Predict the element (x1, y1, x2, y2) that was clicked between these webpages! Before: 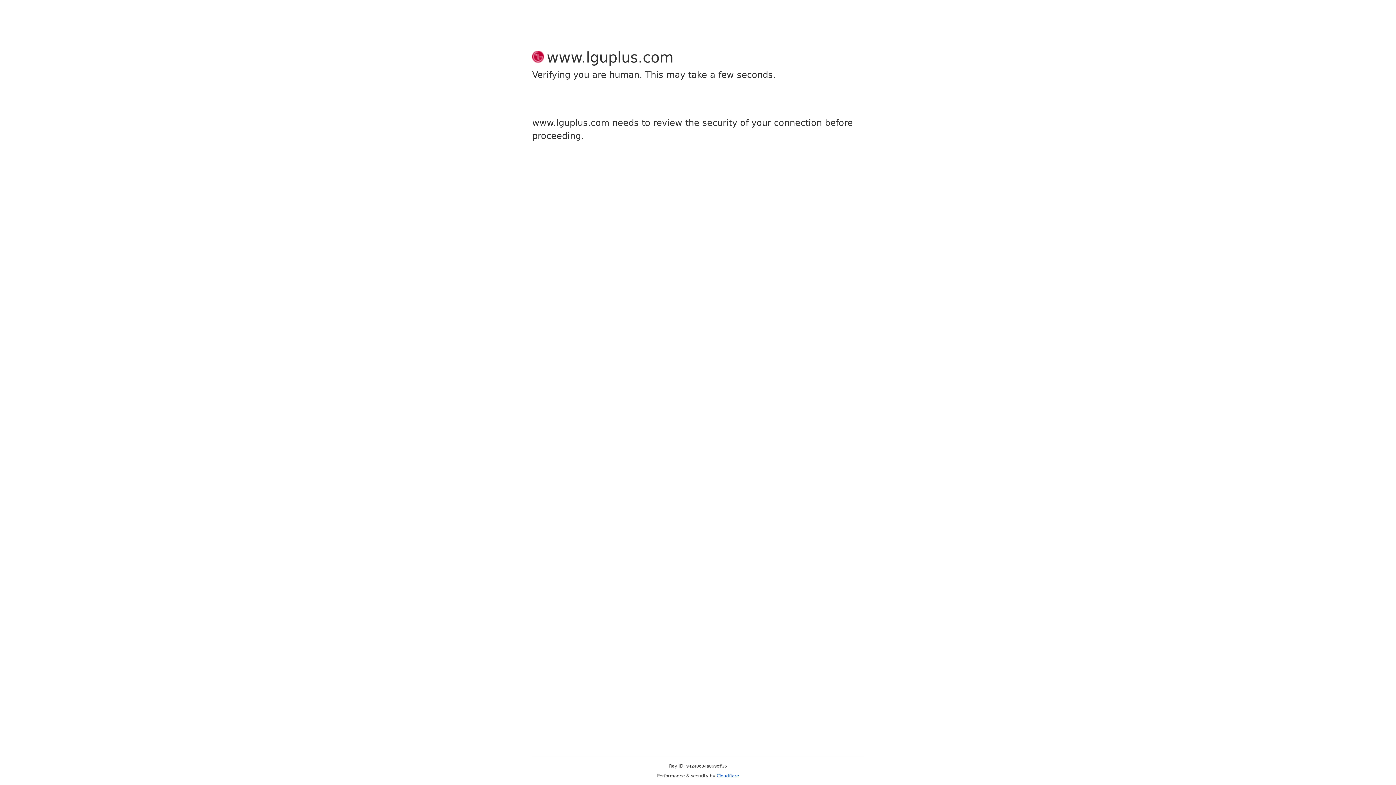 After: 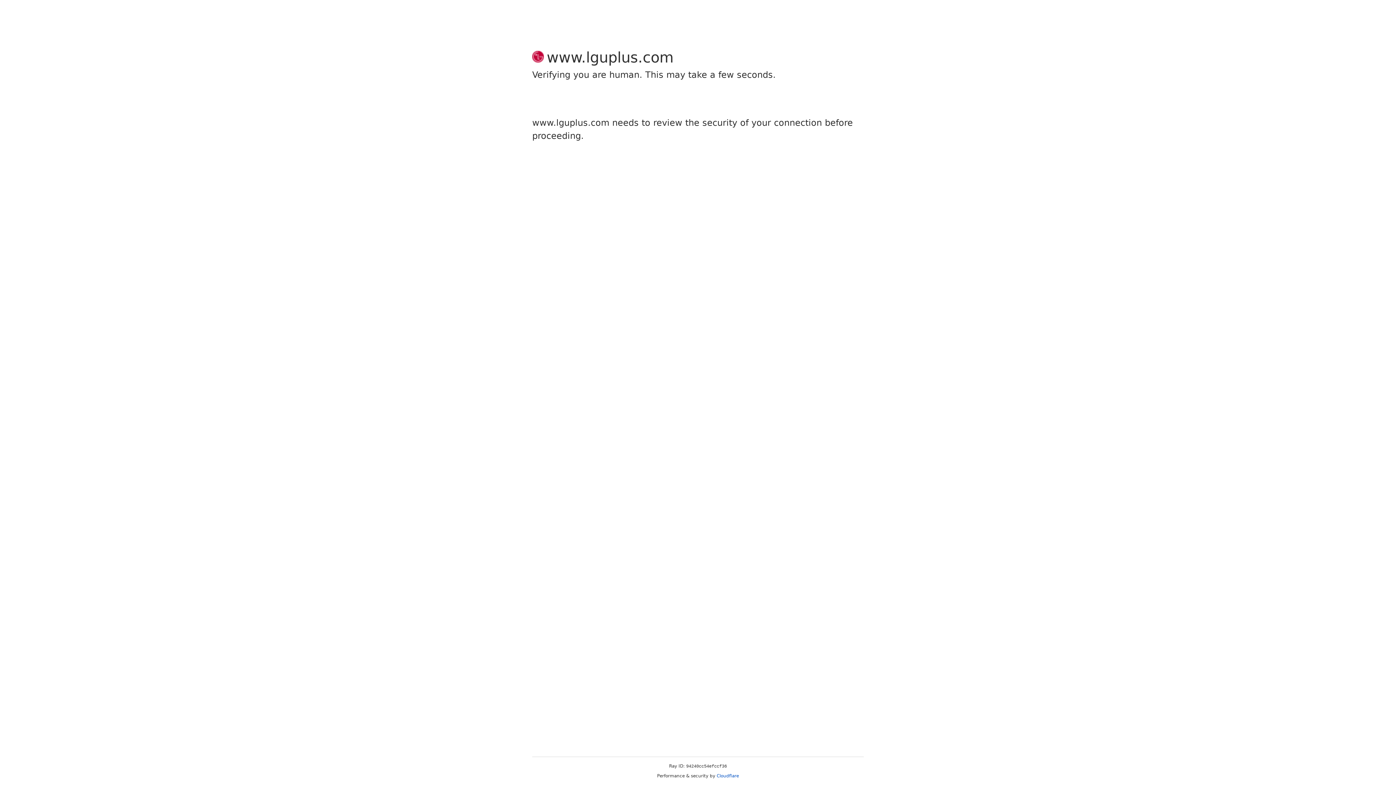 Action: bbox: (716, 773, 739, 778) label: Cloudflare